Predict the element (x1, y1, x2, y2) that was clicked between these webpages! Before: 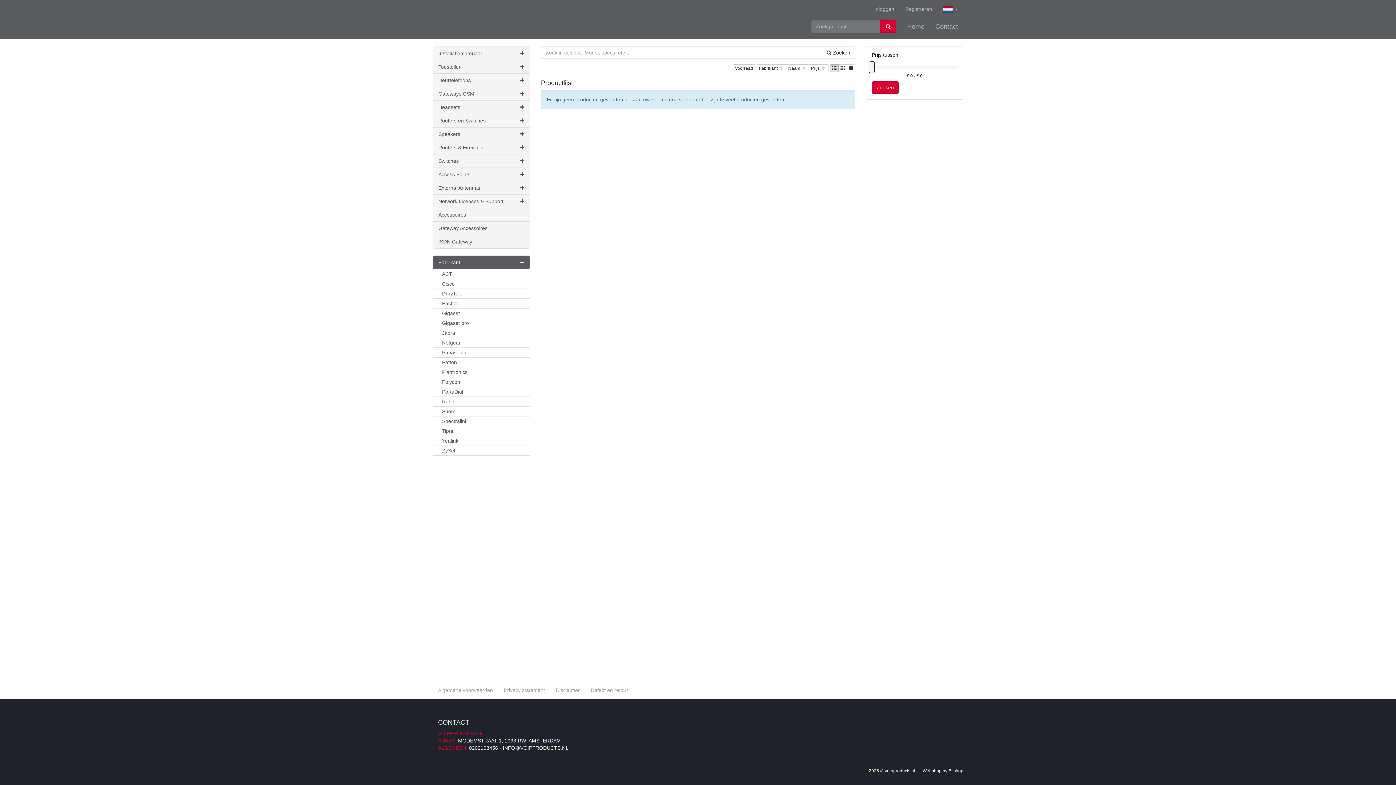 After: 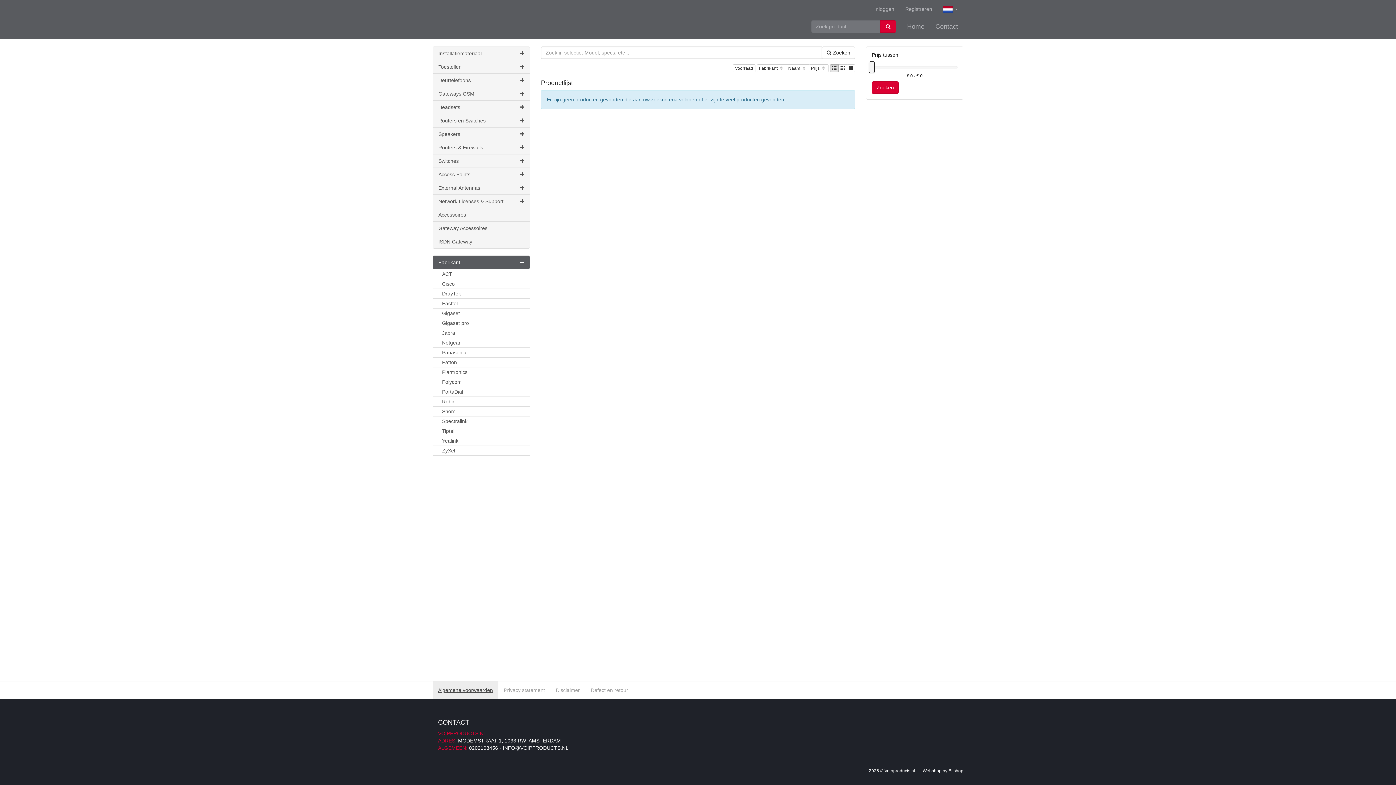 Action: label: Algemene voorwaarden bbox: (432, 681, 498, 699)